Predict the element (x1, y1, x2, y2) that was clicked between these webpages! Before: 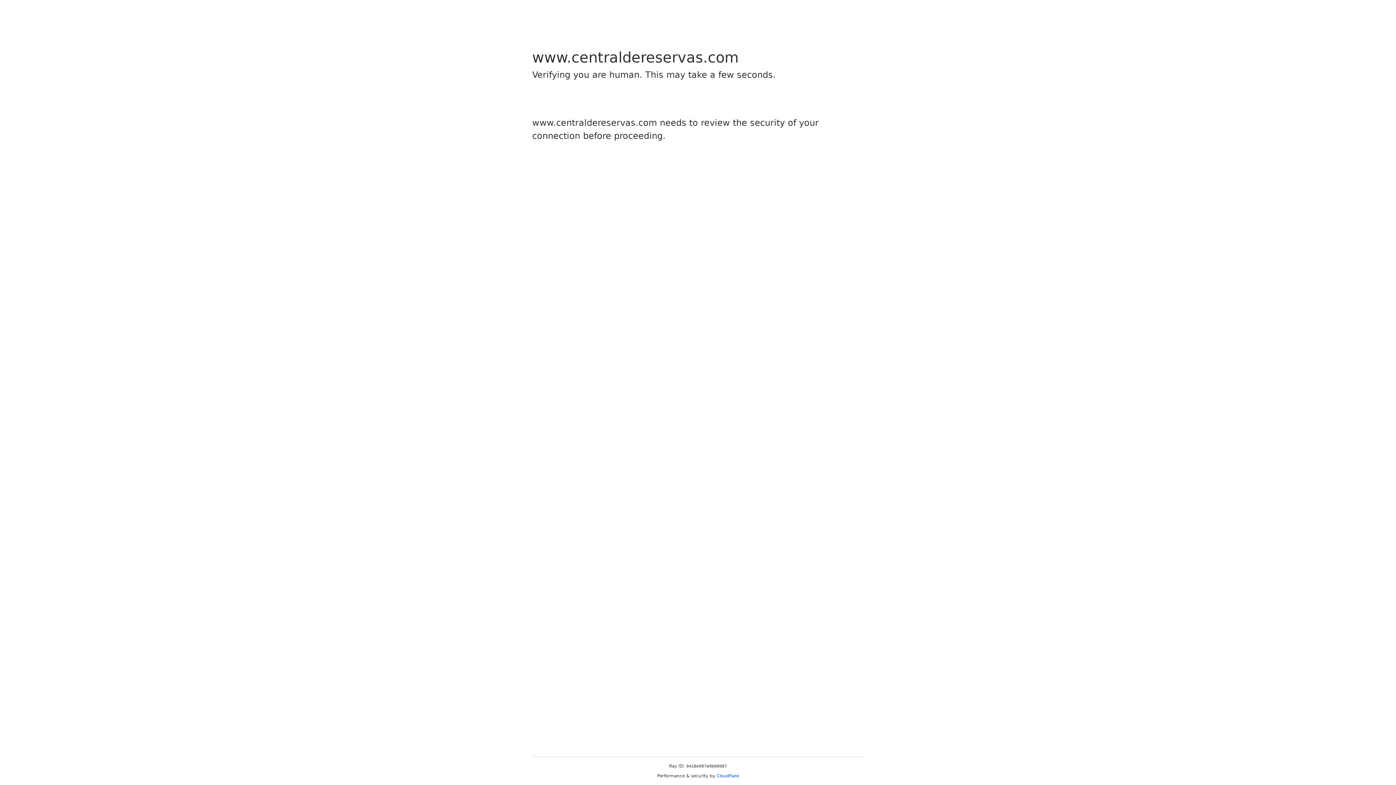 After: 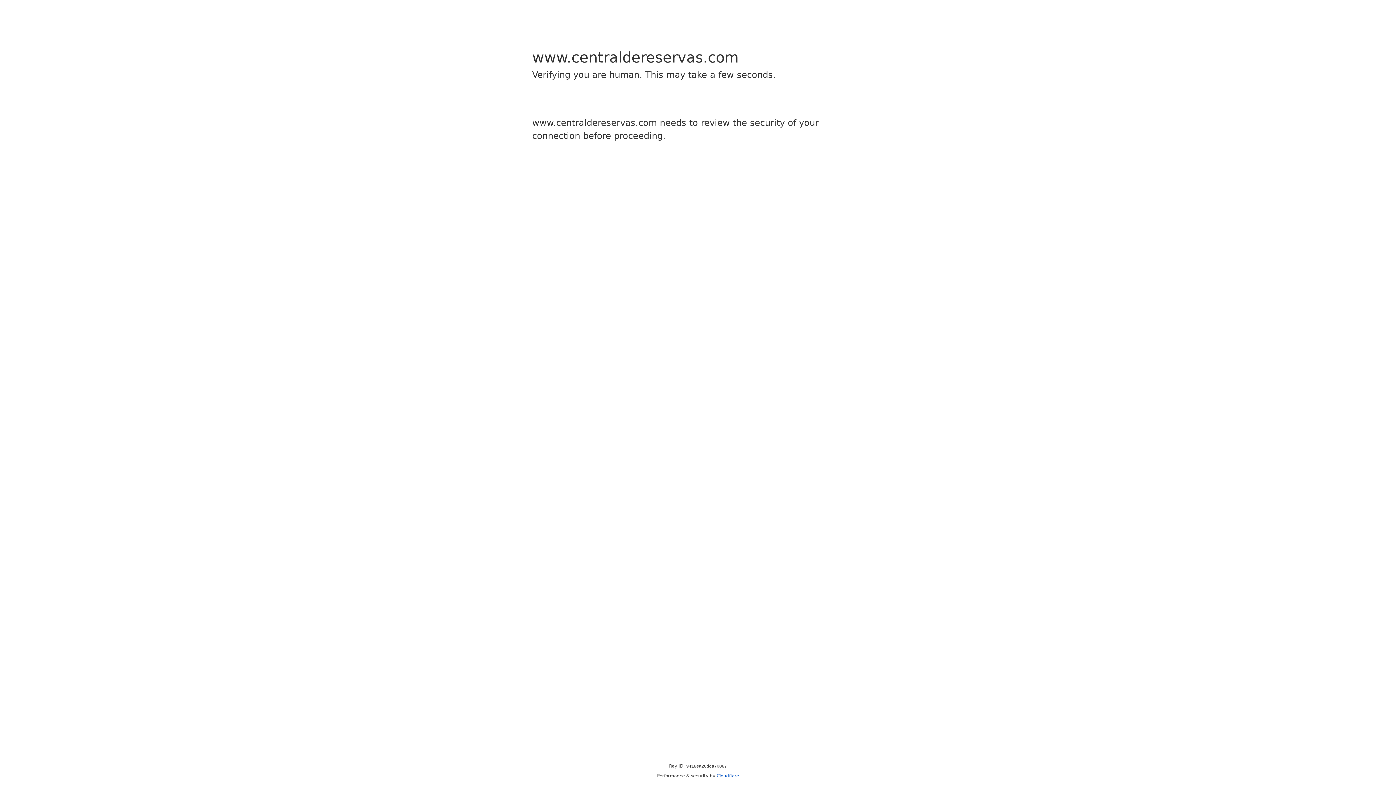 Action: bbox: (716, 773, 739, 778) label: Cloudflare